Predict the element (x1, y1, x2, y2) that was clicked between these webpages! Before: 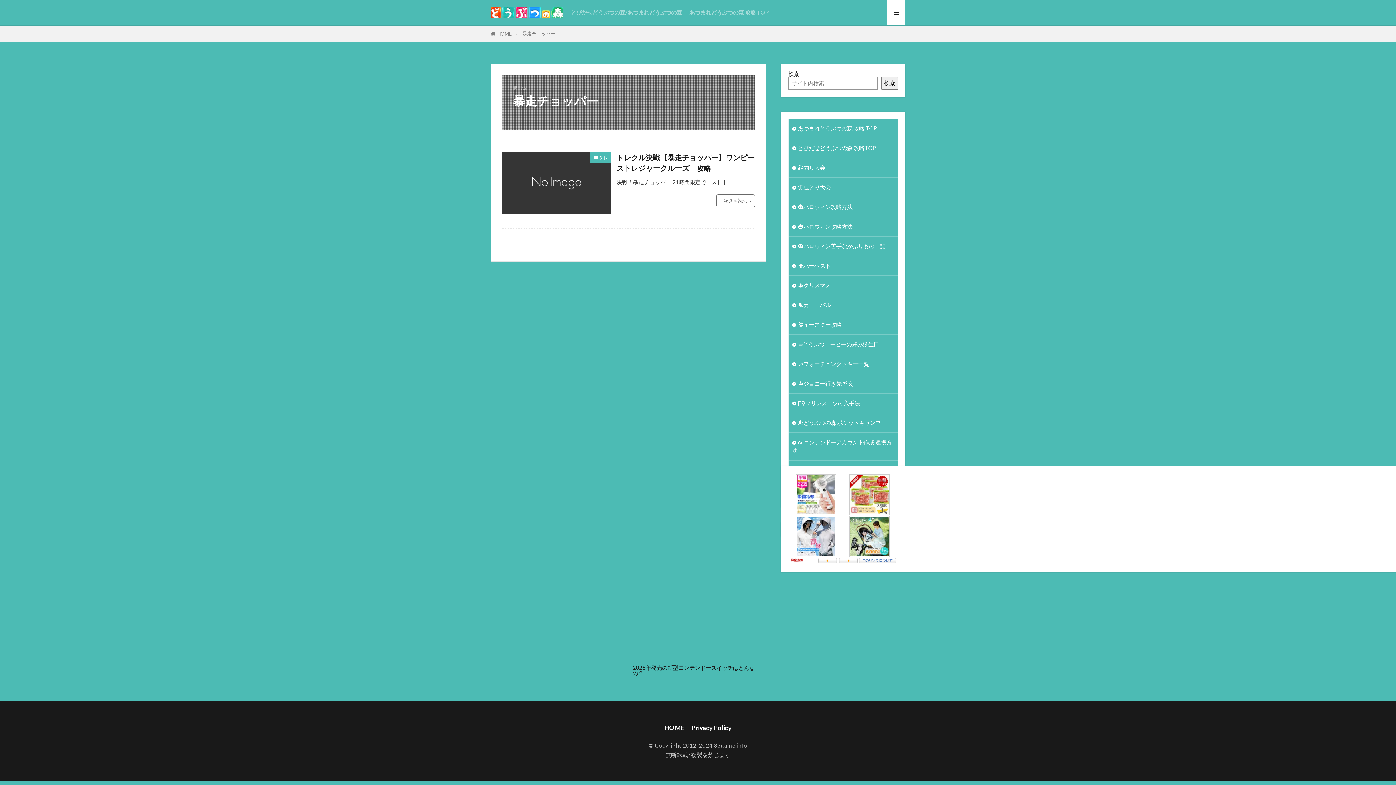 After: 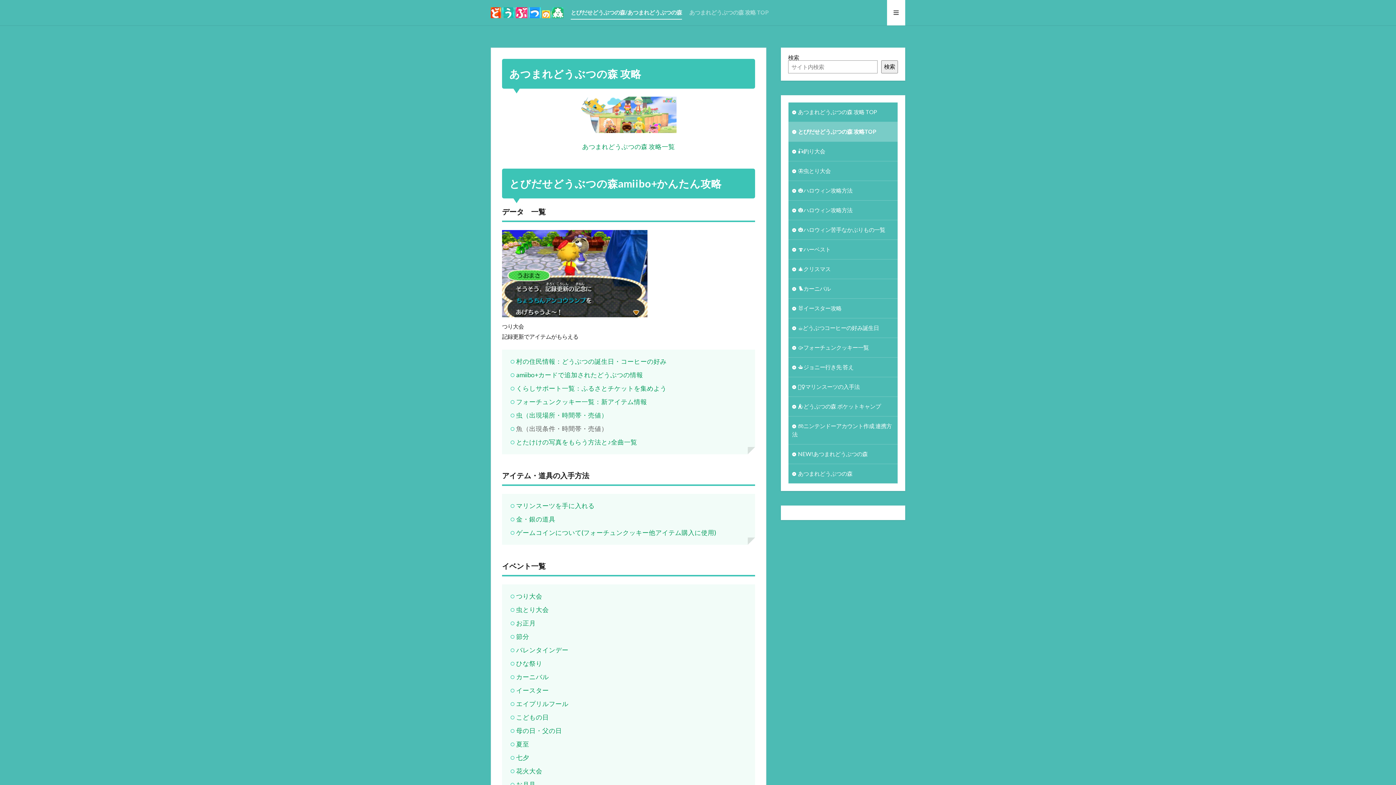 Action: bbox: (788, 138, 897, 157) label: とびだせどうぶつの森 攻略TOP